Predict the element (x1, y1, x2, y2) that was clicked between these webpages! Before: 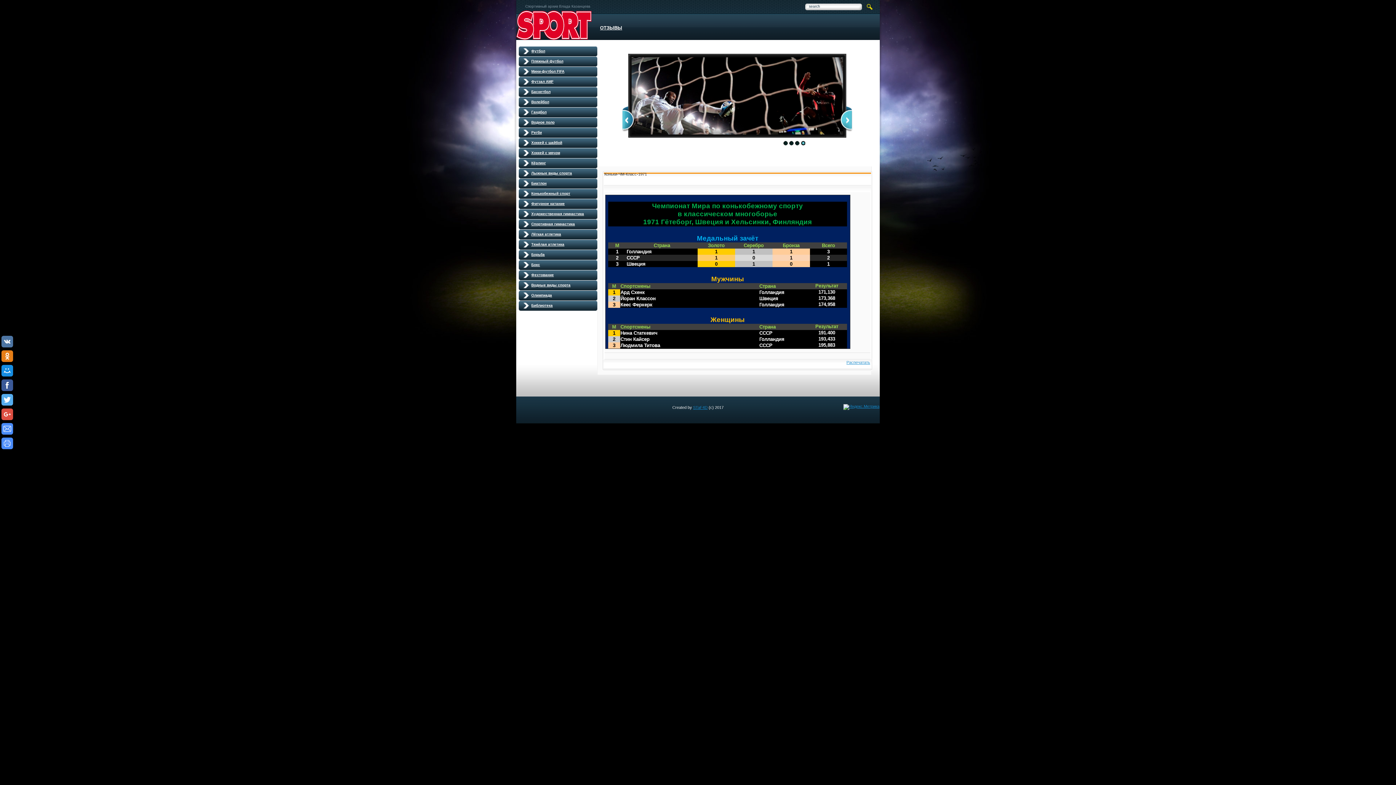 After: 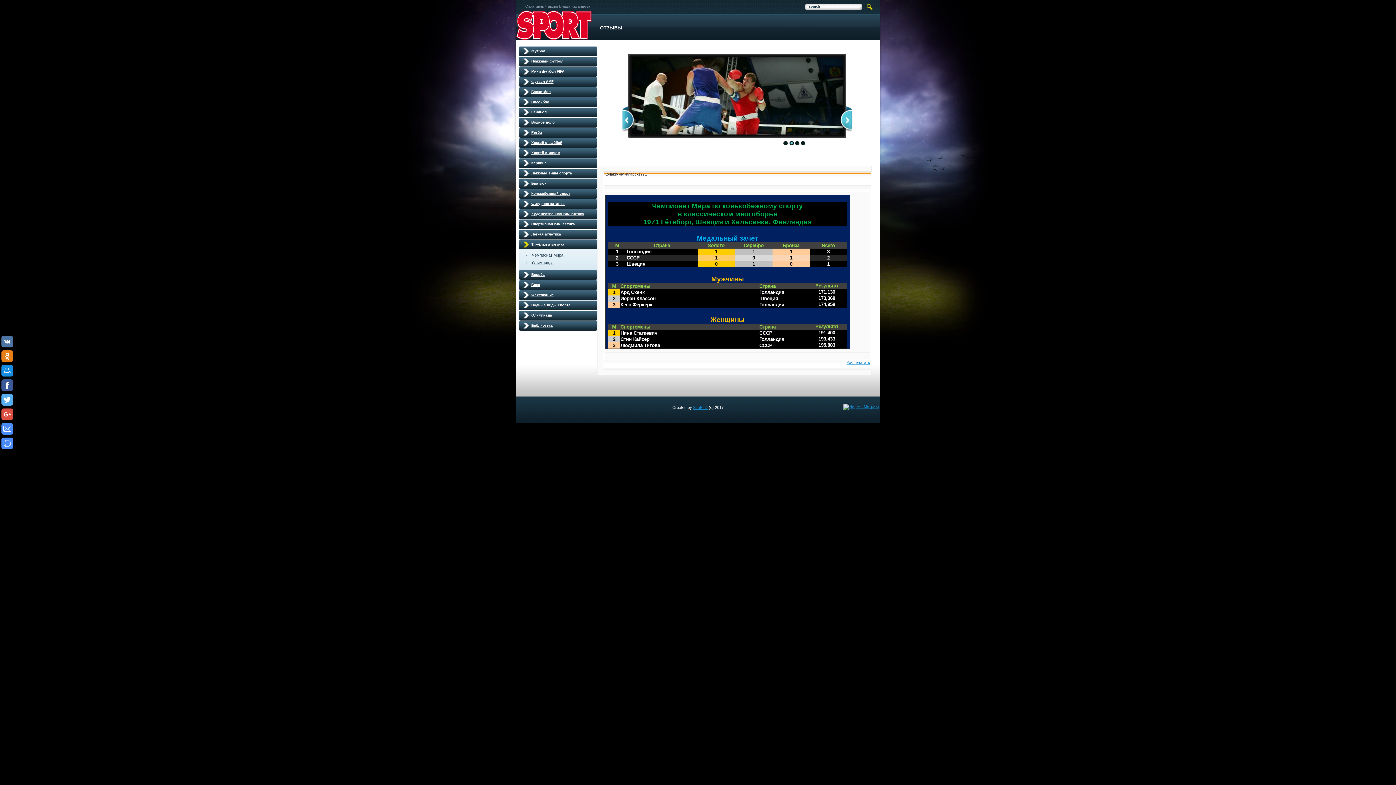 Action: label: Тяжёлая атлетика bbox: (518, 240, 597, 249)